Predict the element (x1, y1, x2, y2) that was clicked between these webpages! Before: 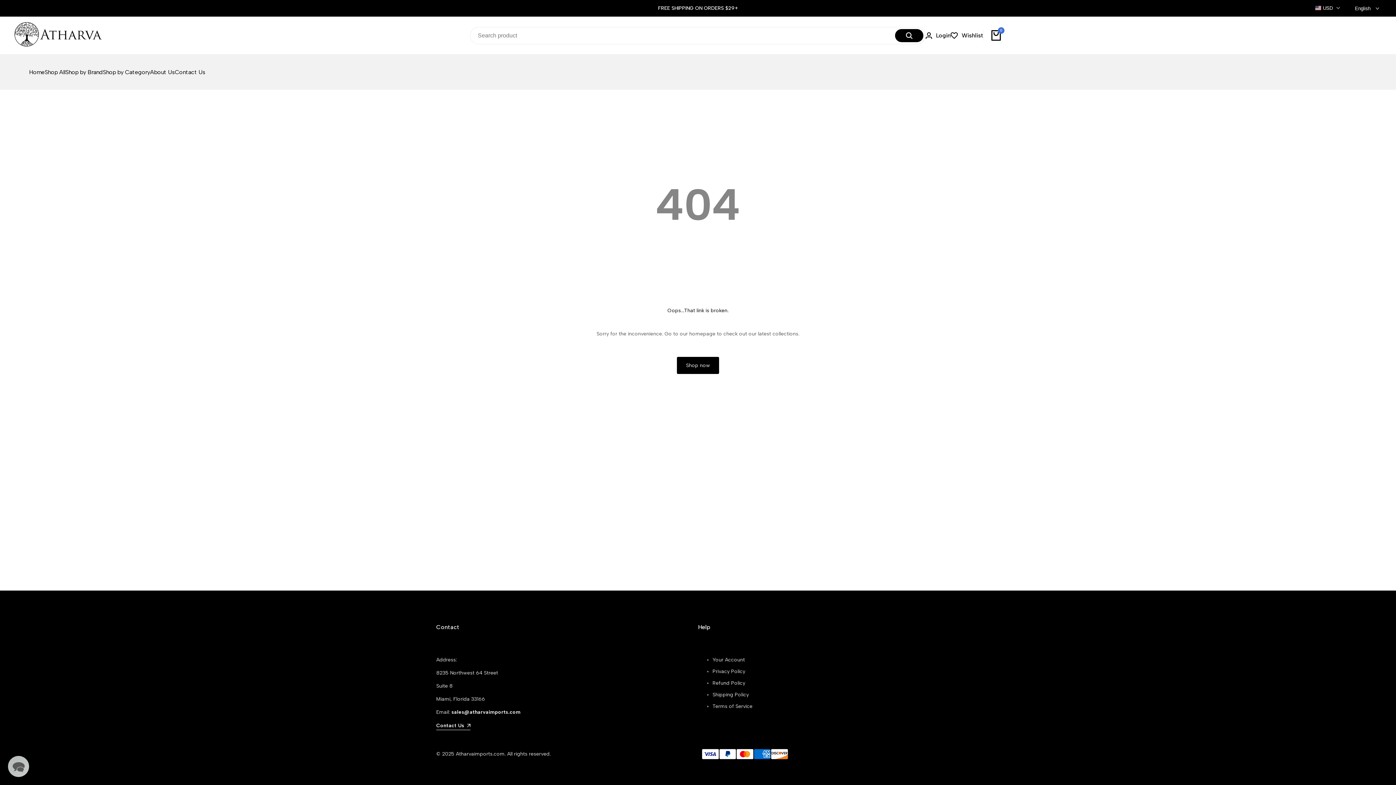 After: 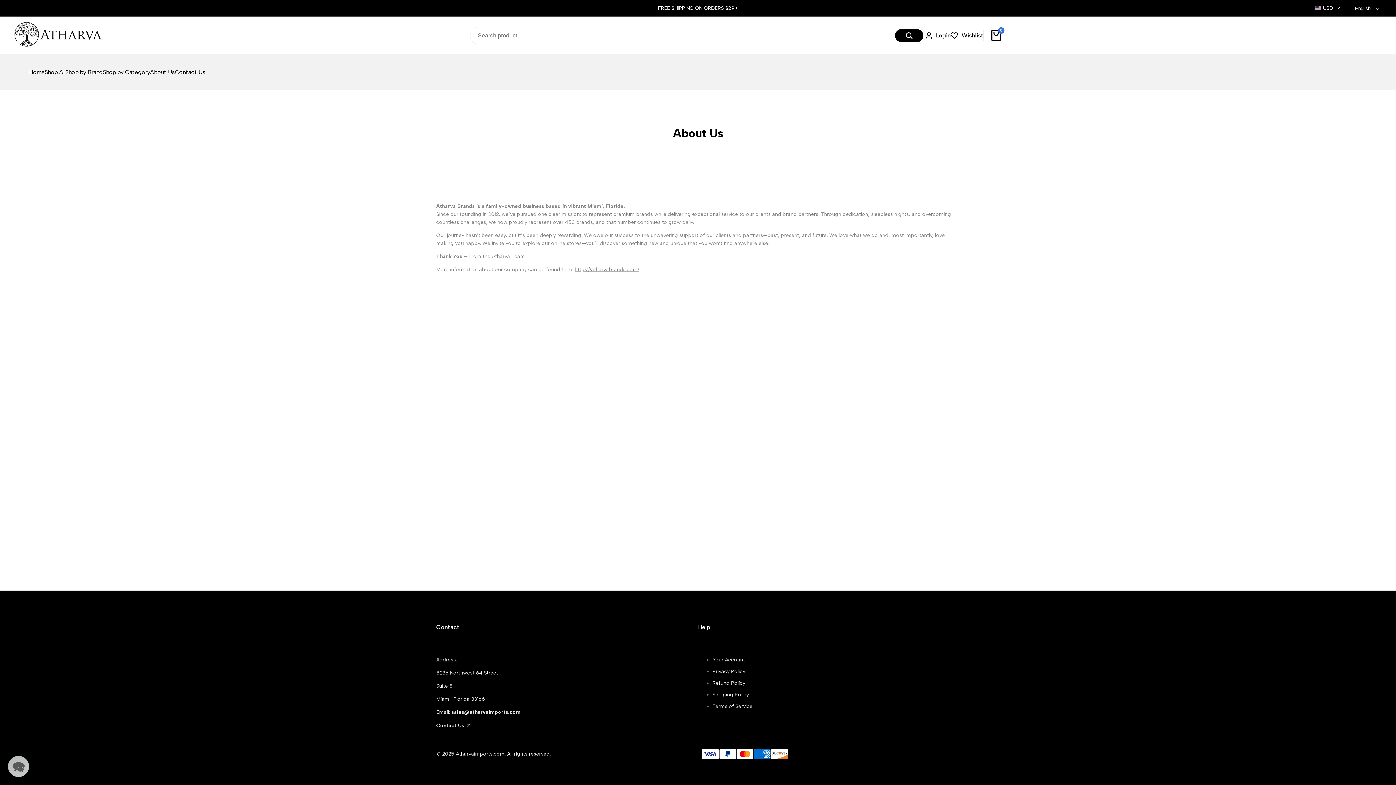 Action: bbox: (150, 68, 174, 75) label: About Us